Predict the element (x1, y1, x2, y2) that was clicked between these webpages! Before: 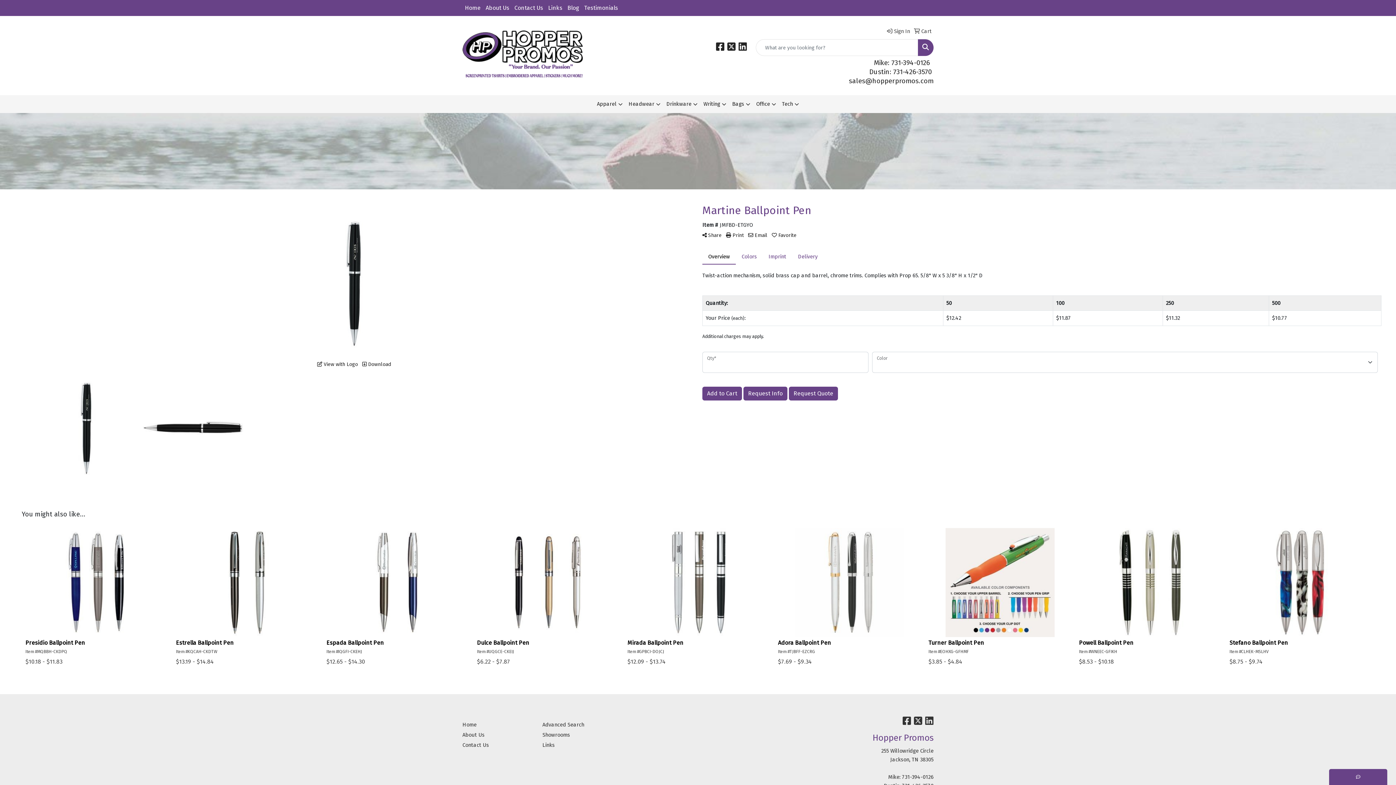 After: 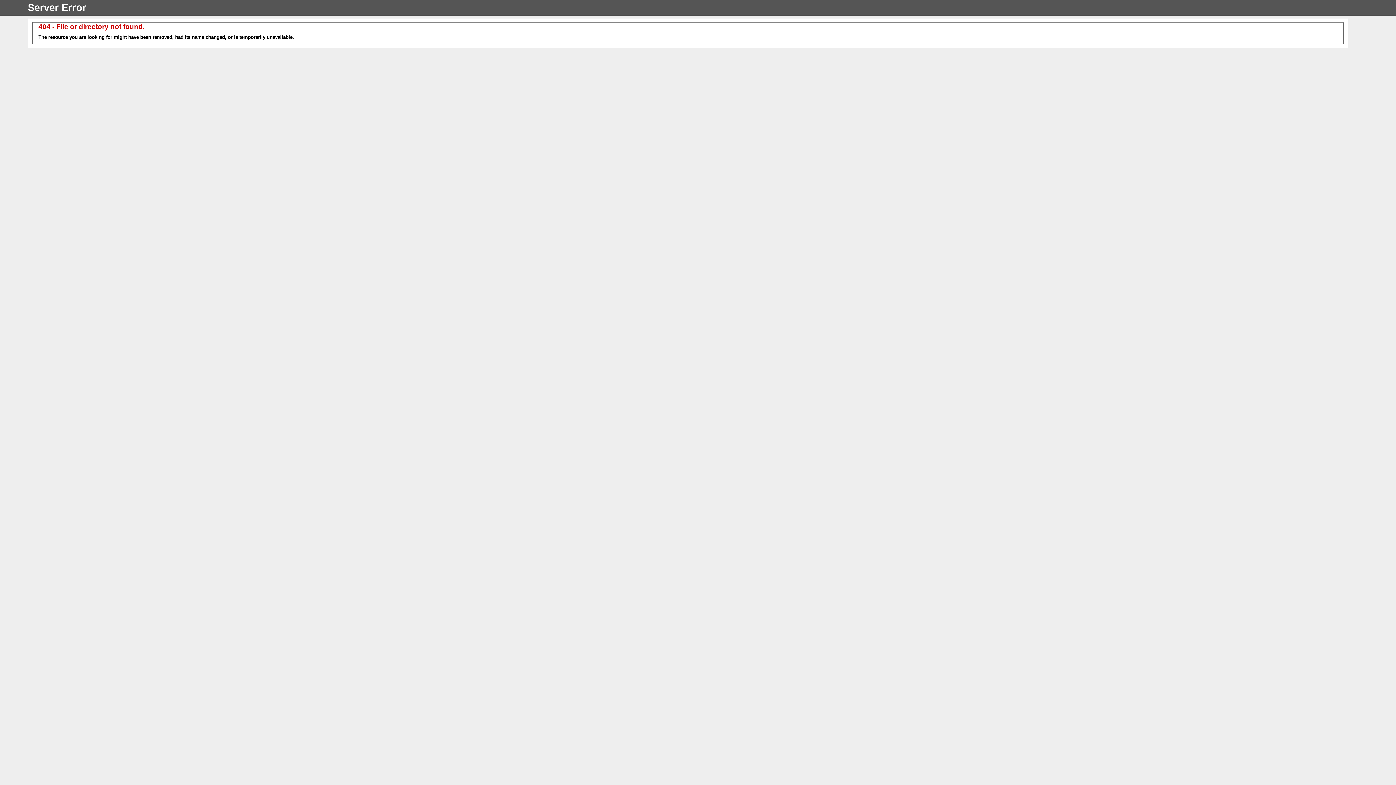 Action: label: Mike: 731-394-0126 bbox: (874, 58, 930, 66)